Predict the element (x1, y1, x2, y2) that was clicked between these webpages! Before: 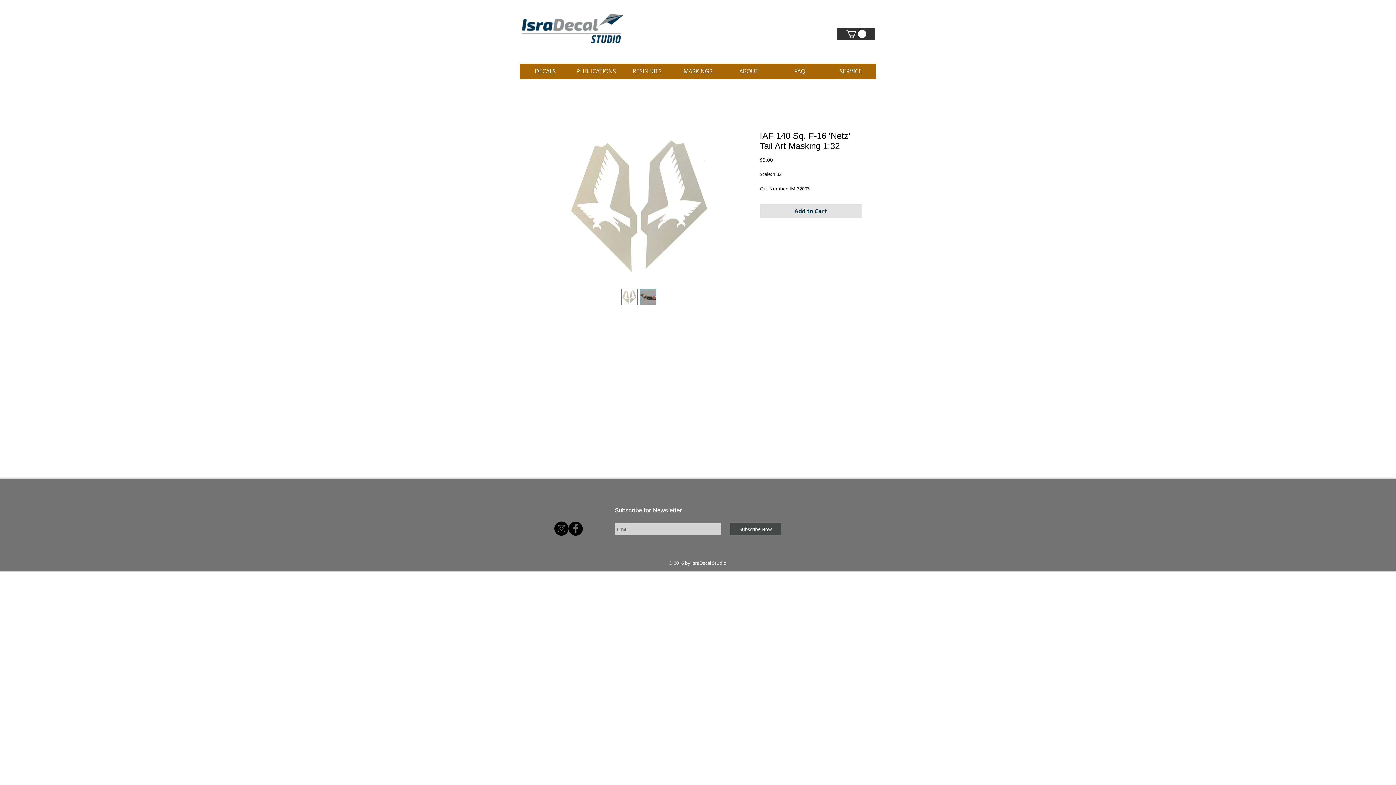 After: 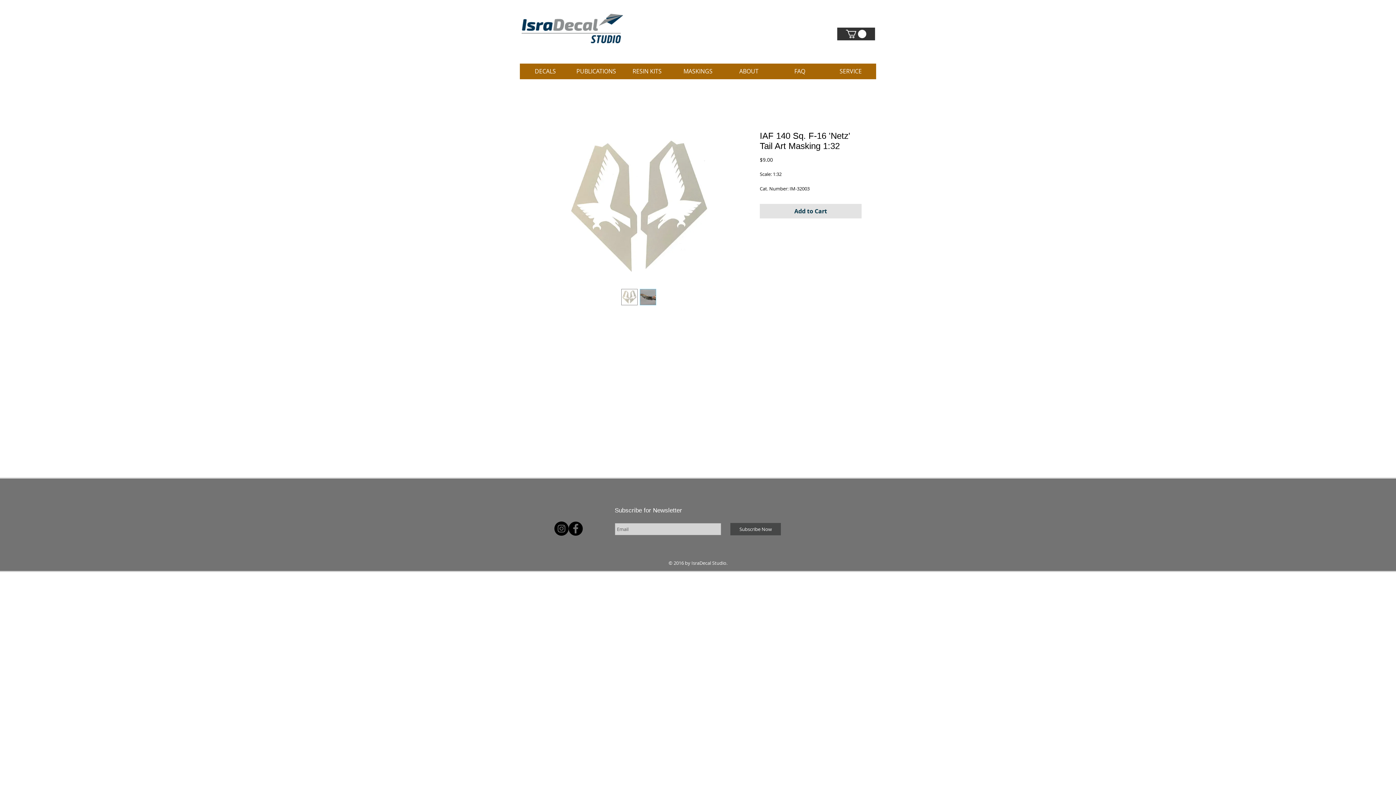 Action: bbox: (621, 289, 637, 305)